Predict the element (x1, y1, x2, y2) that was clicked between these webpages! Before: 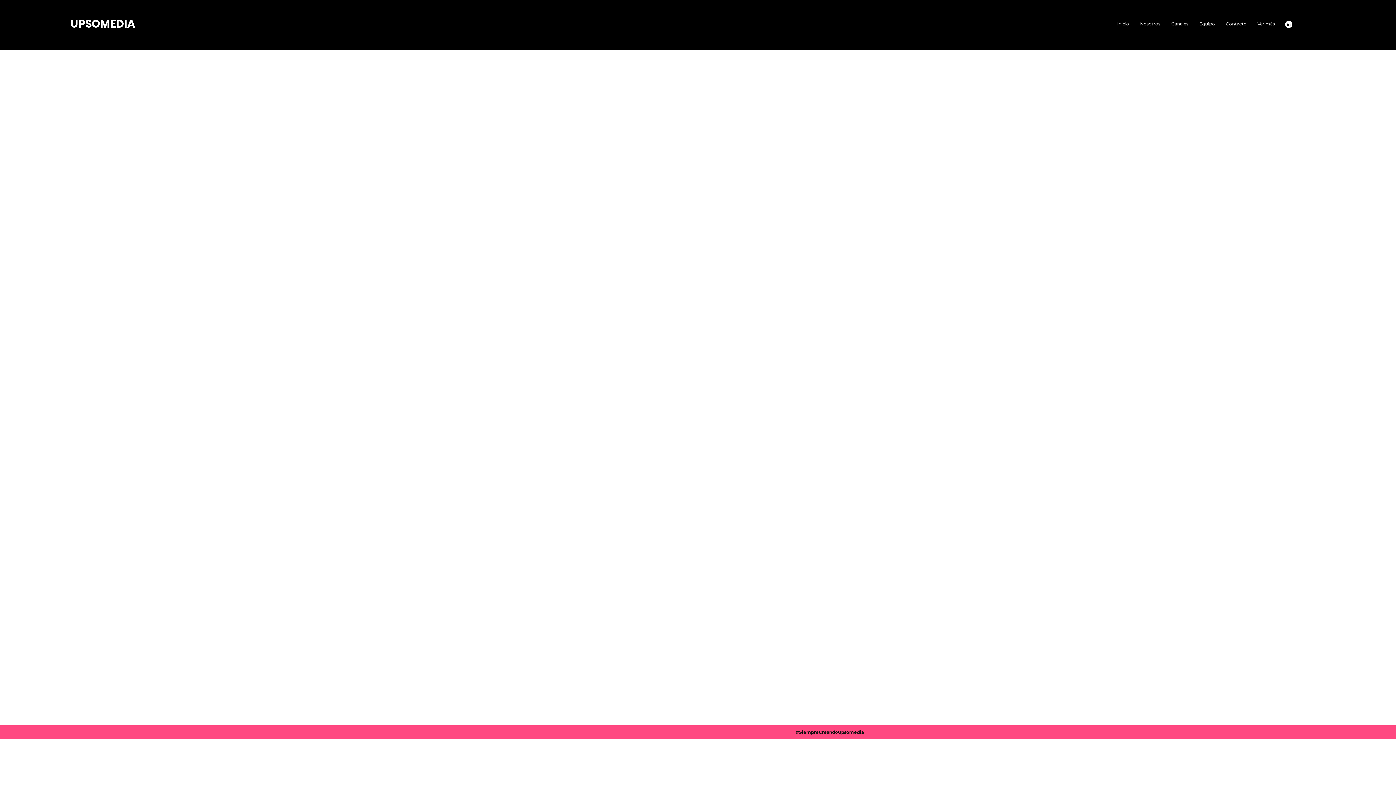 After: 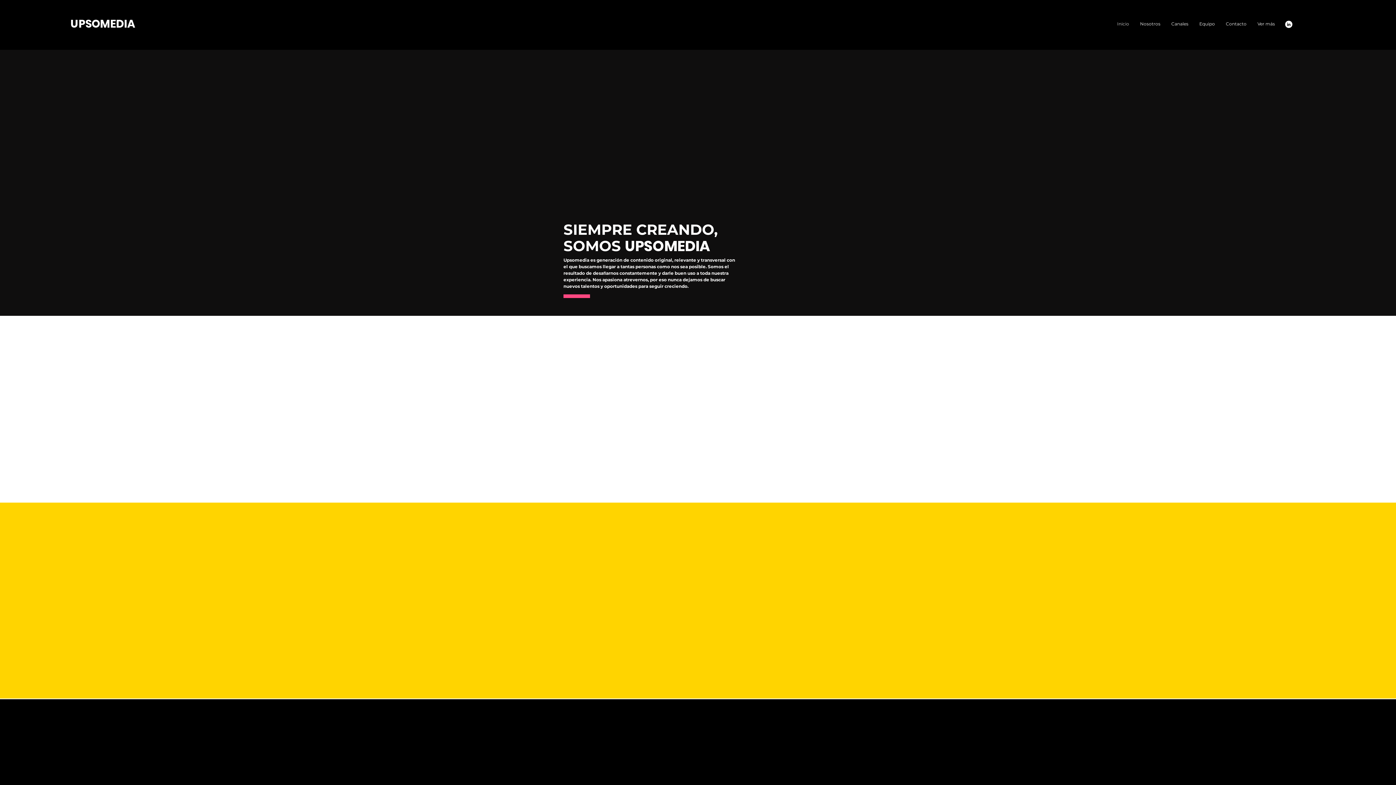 Action: bbox: (1134, 19, 1166, 28) label: Nosotros